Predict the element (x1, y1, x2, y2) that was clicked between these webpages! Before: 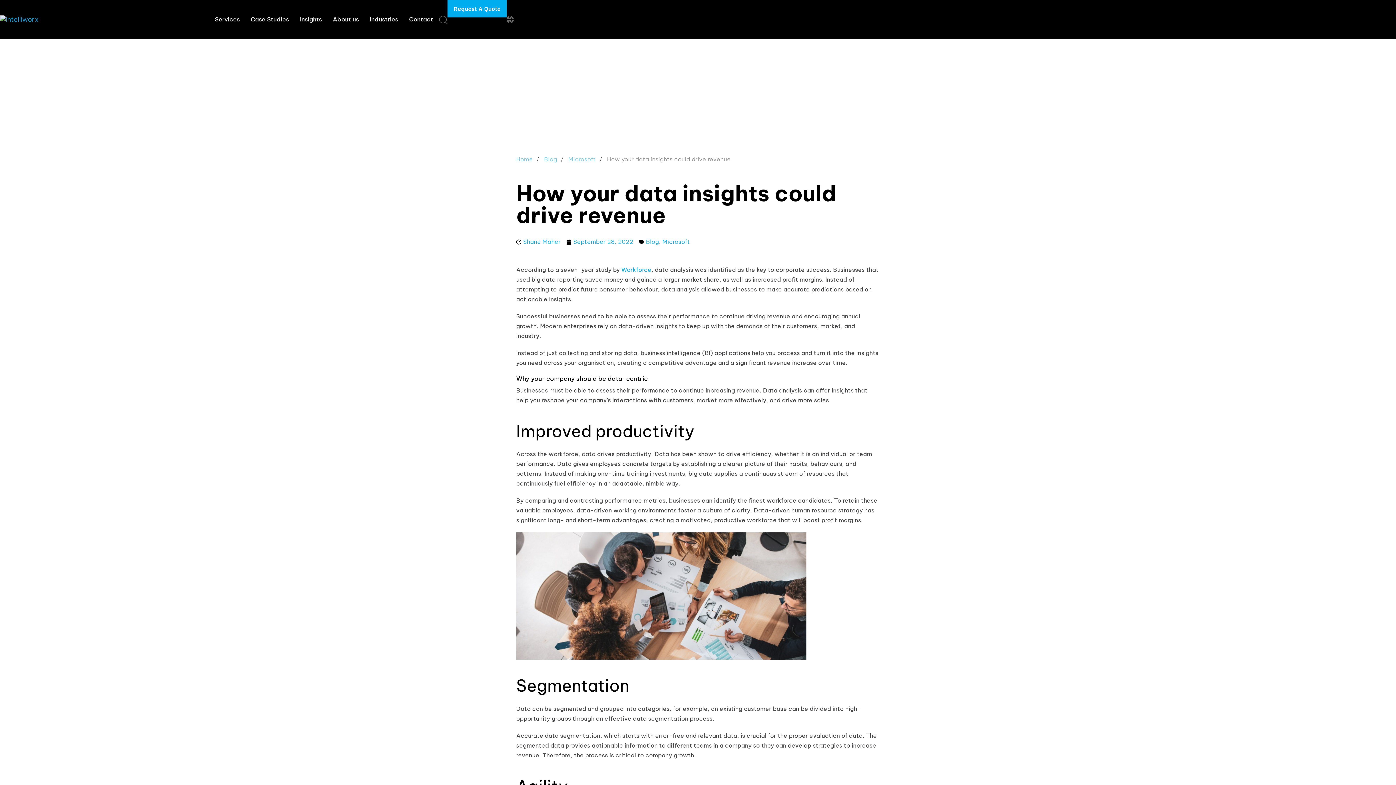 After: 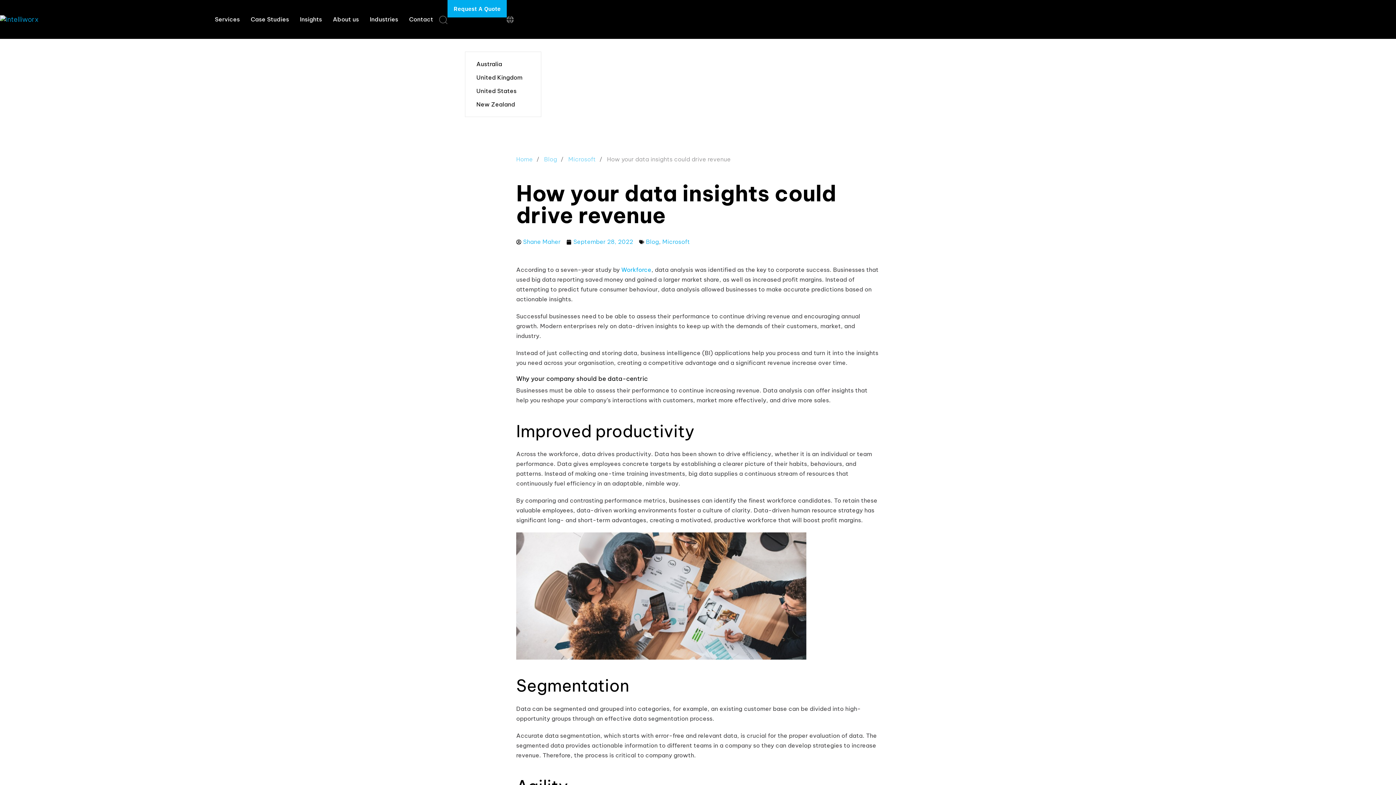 Action: bbox: (501, 0, 514, 38)